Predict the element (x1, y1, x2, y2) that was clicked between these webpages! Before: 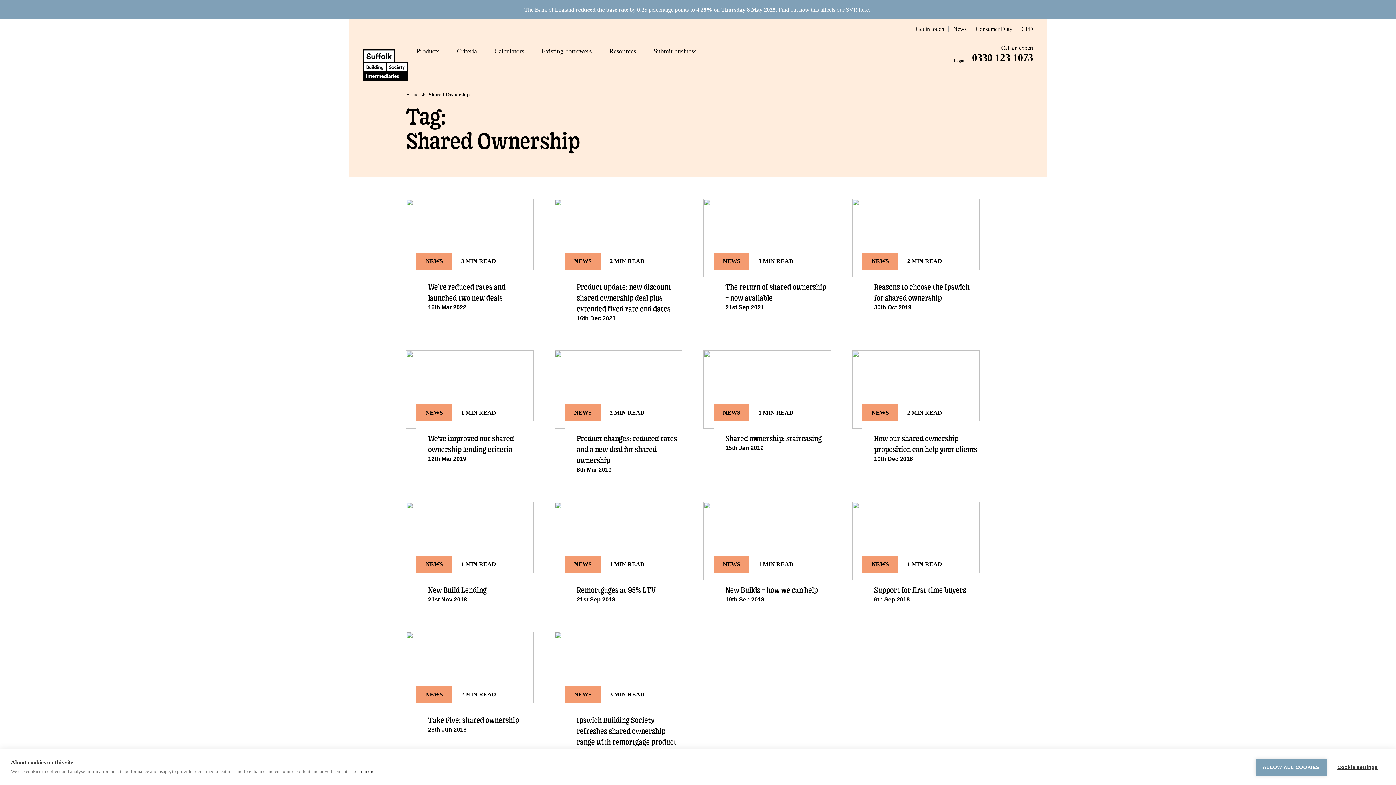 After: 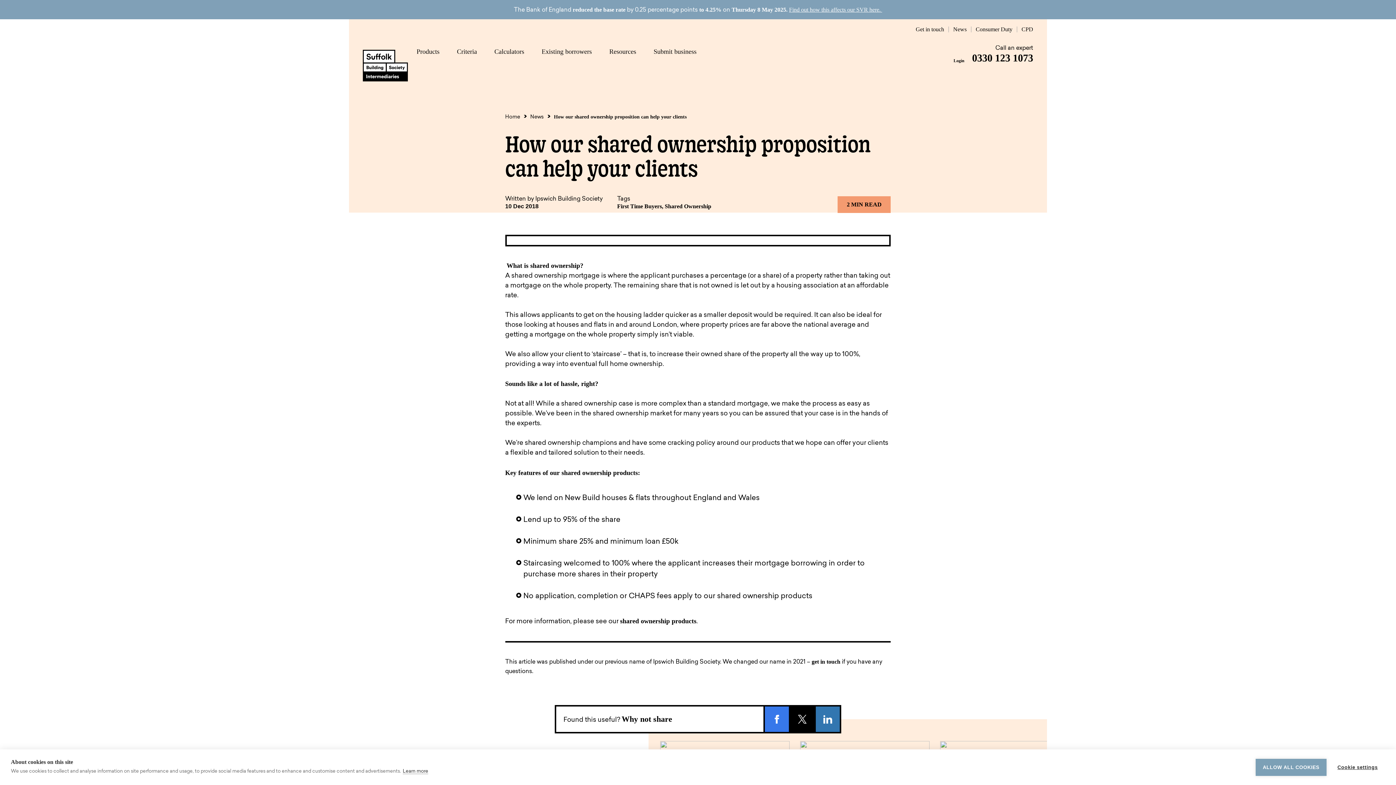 Action: bbox: (852, 350, 990, 484) label: NEWS

2 MIN READ

How our shared ownership proposition can help your clients

10th Dec 2018